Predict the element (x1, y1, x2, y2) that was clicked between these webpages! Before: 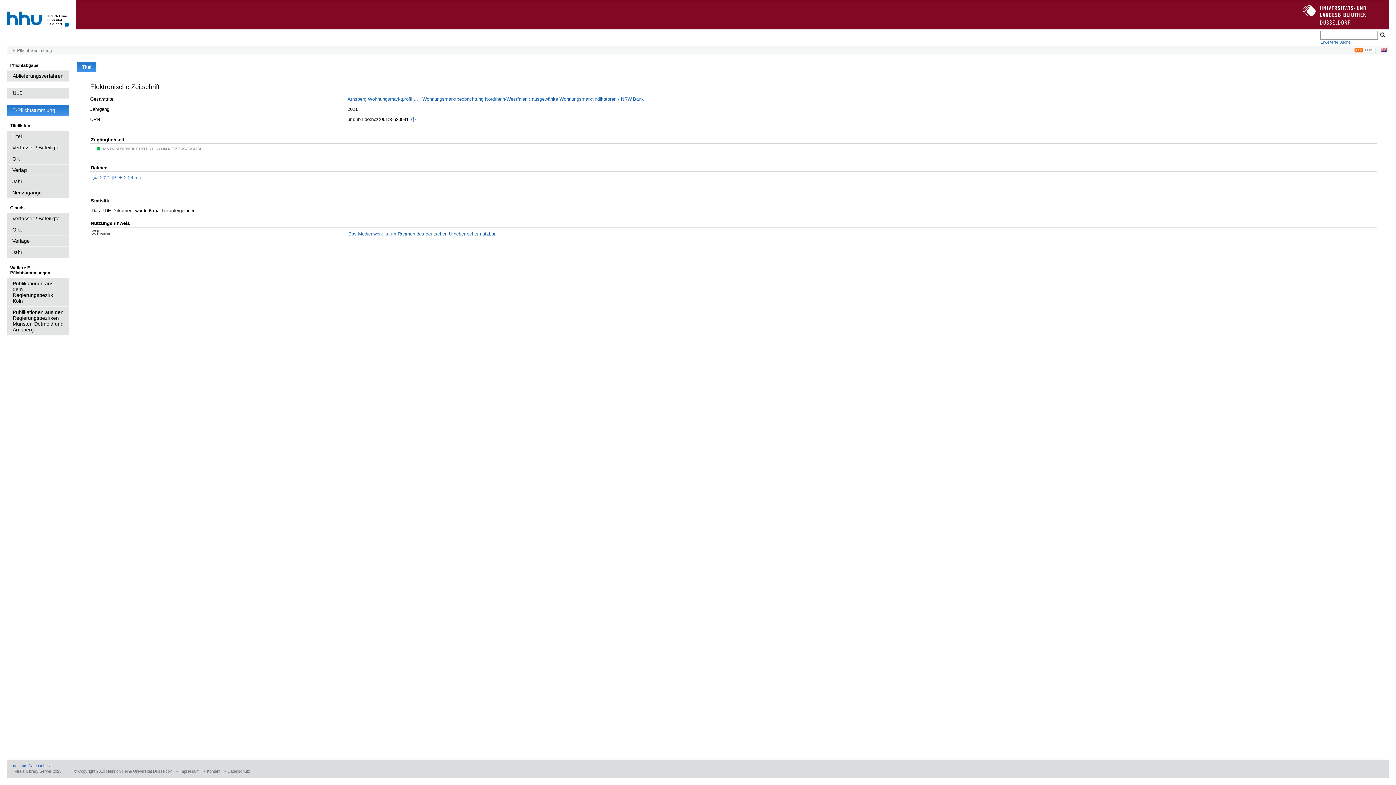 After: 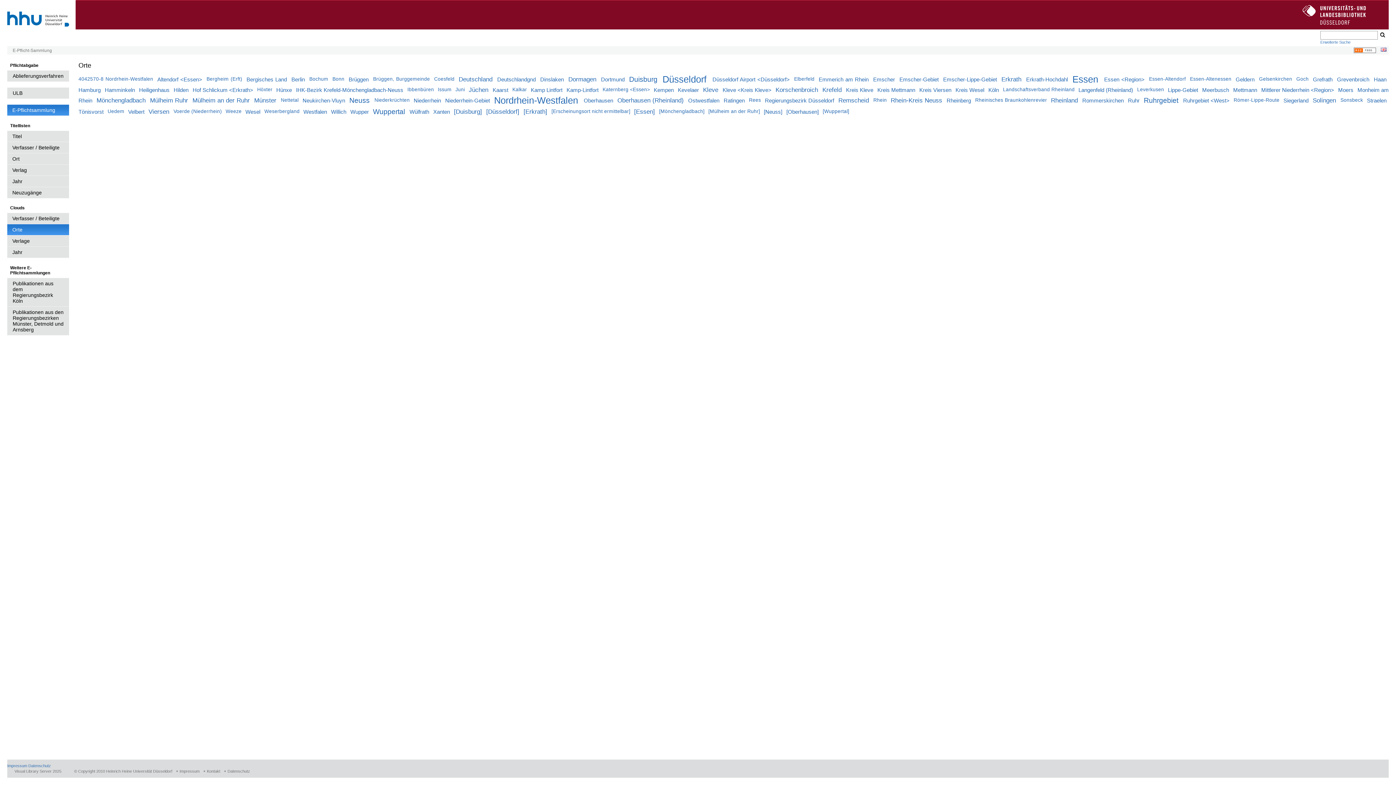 Action: bbox: (7, 224, 69, 235) label: Orte